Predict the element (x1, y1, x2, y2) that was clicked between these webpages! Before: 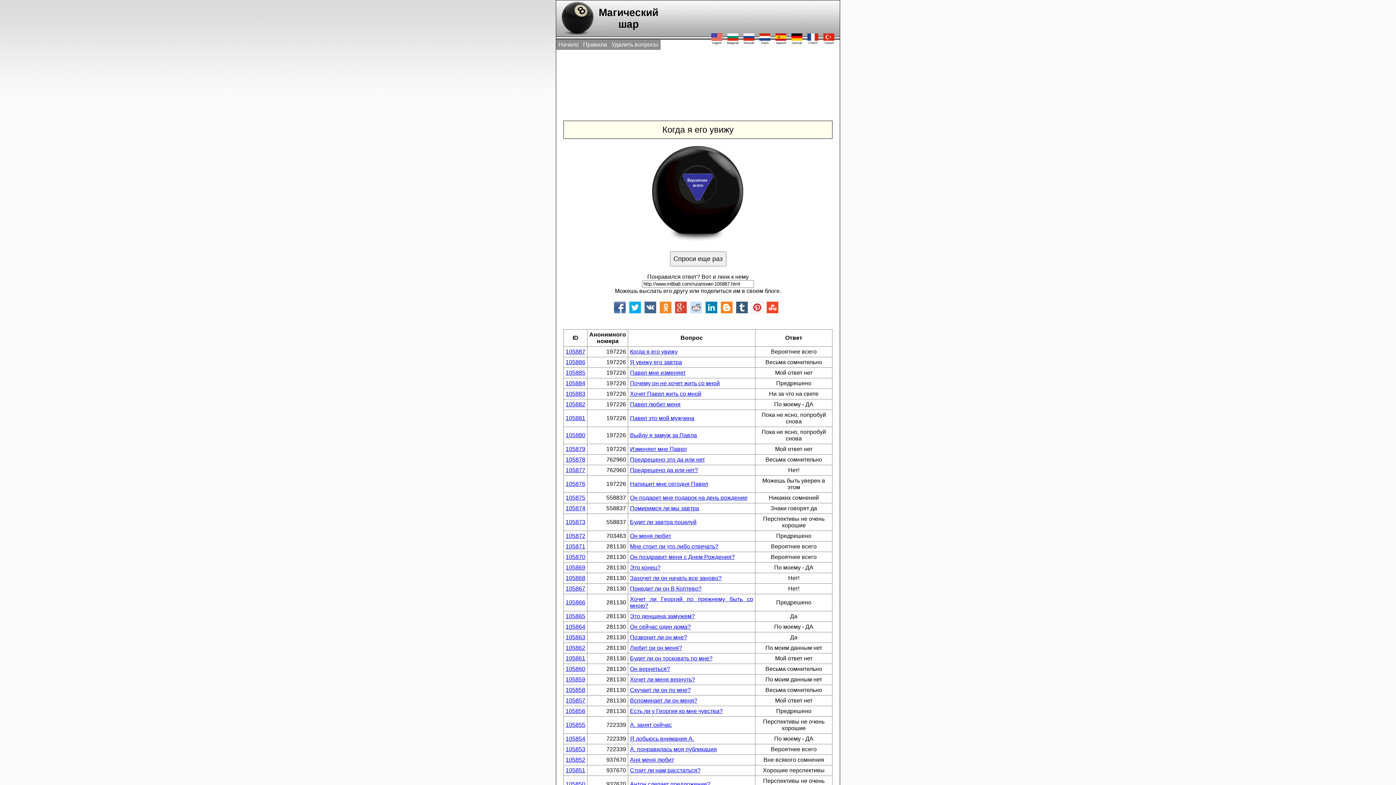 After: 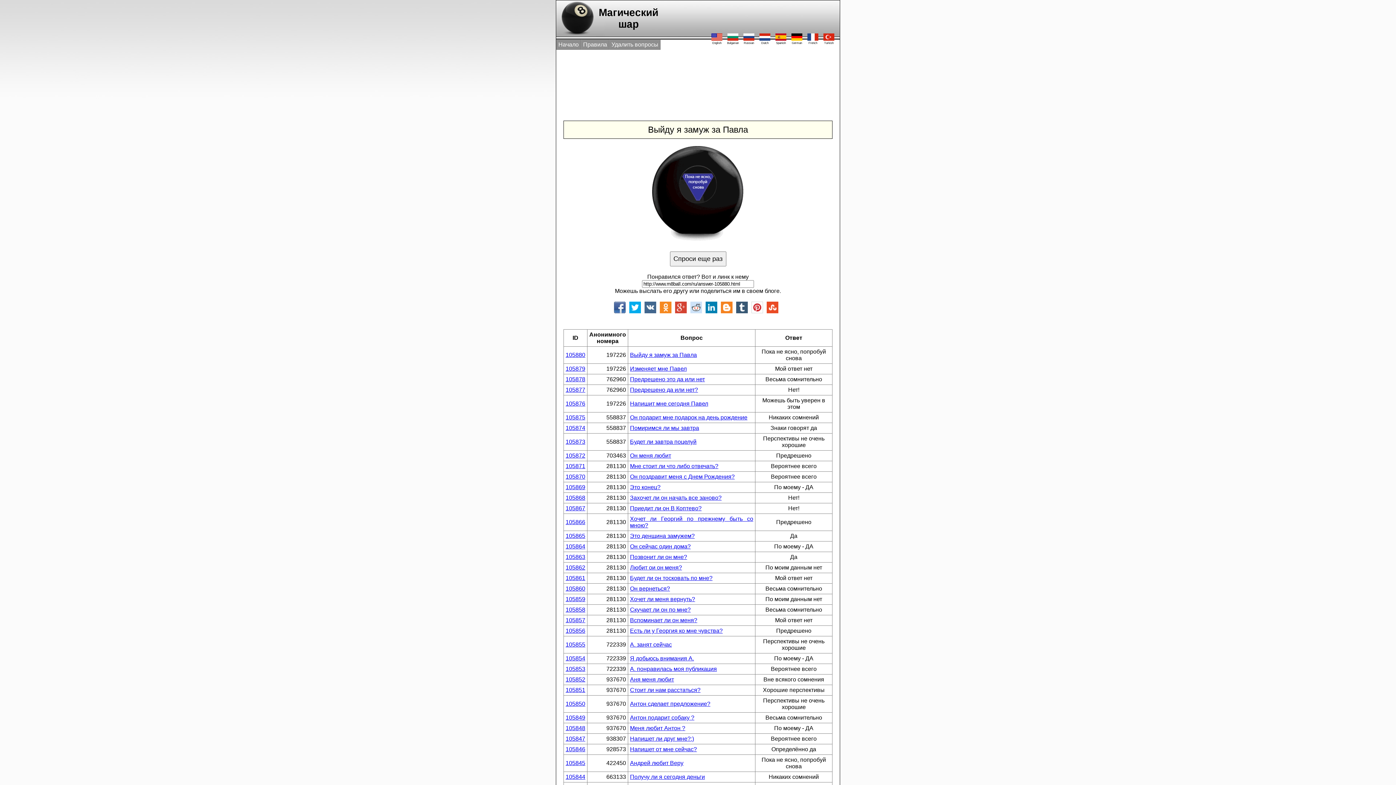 Action: bbox: (565, 432, 585, 438) label: 105880